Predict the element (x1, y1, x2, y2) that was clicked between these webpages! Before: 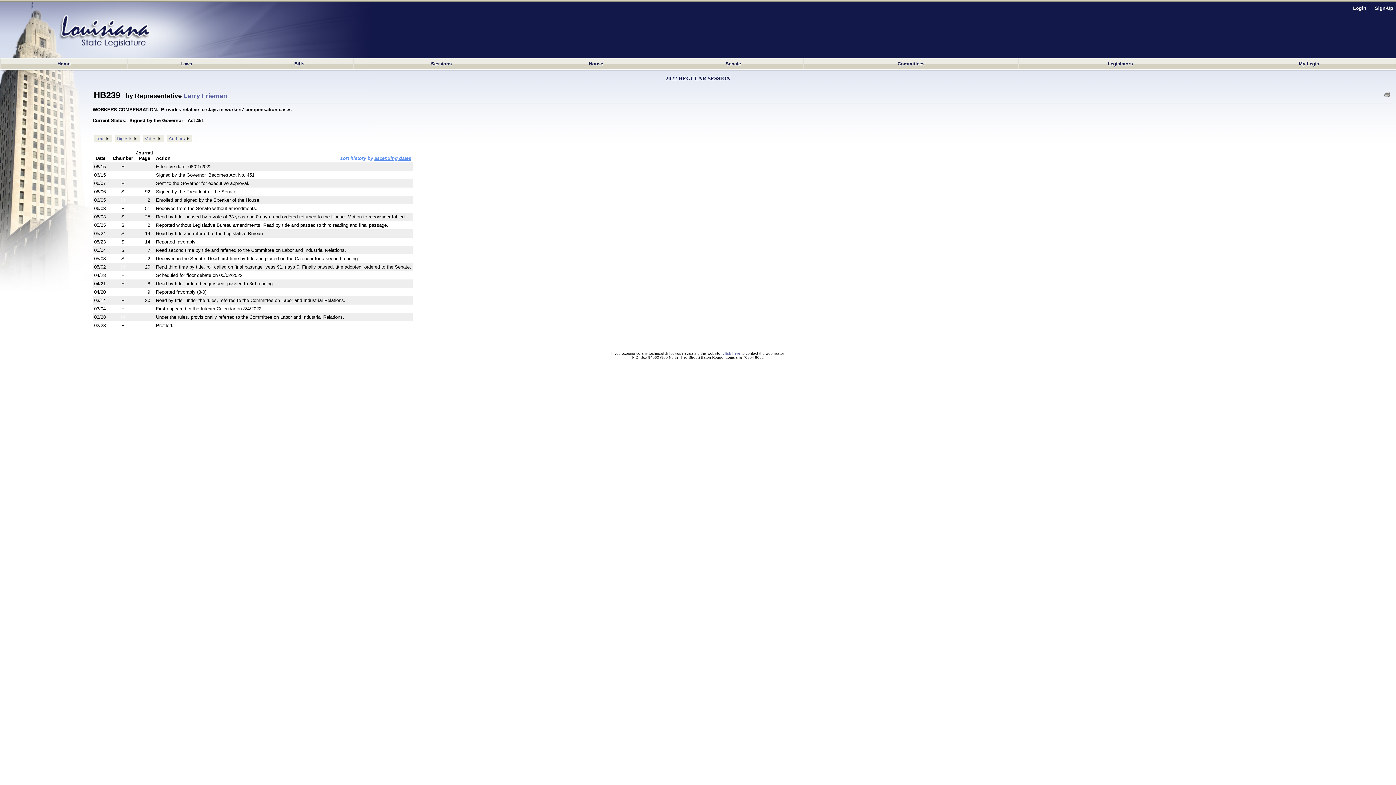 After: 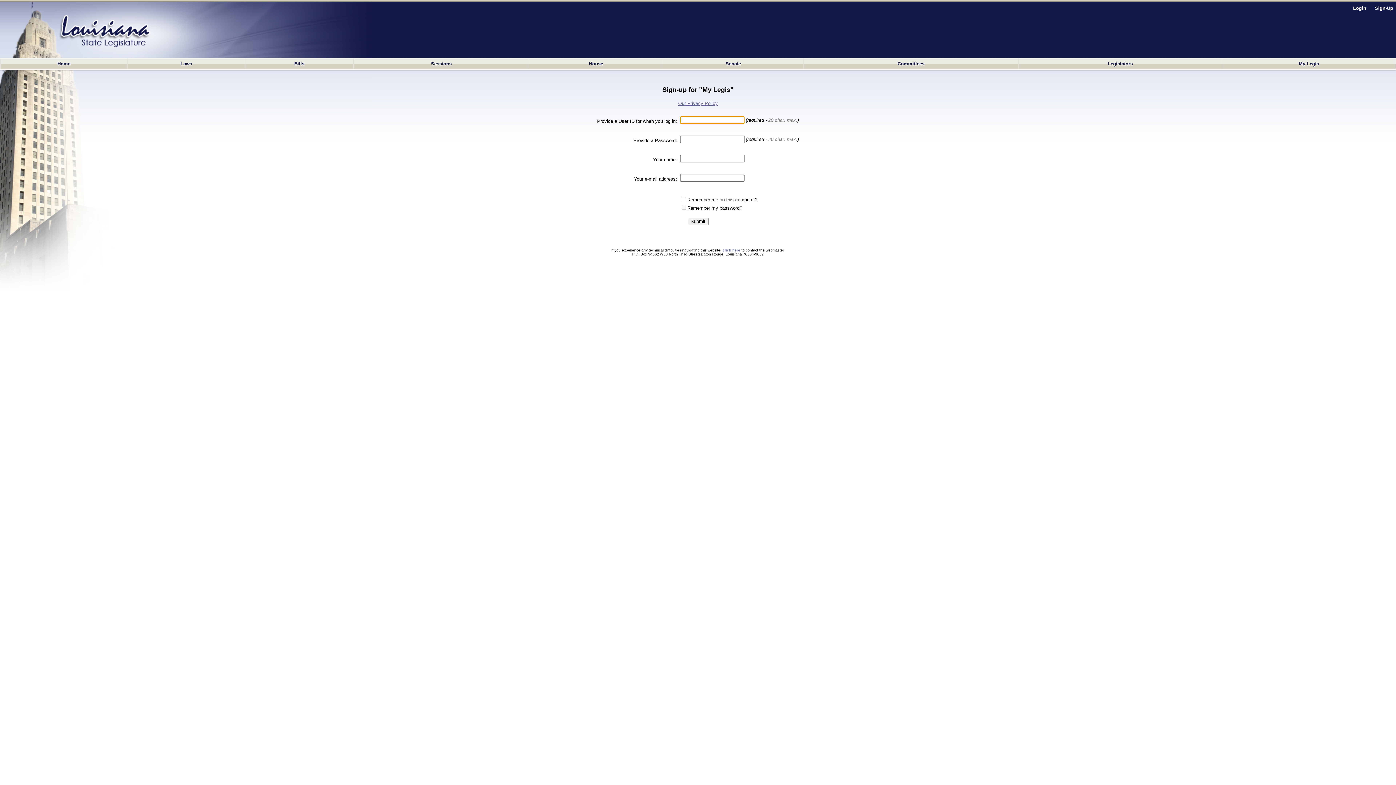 Action: label: Sign-Up bbox: (1375, 5, 1393, 10)